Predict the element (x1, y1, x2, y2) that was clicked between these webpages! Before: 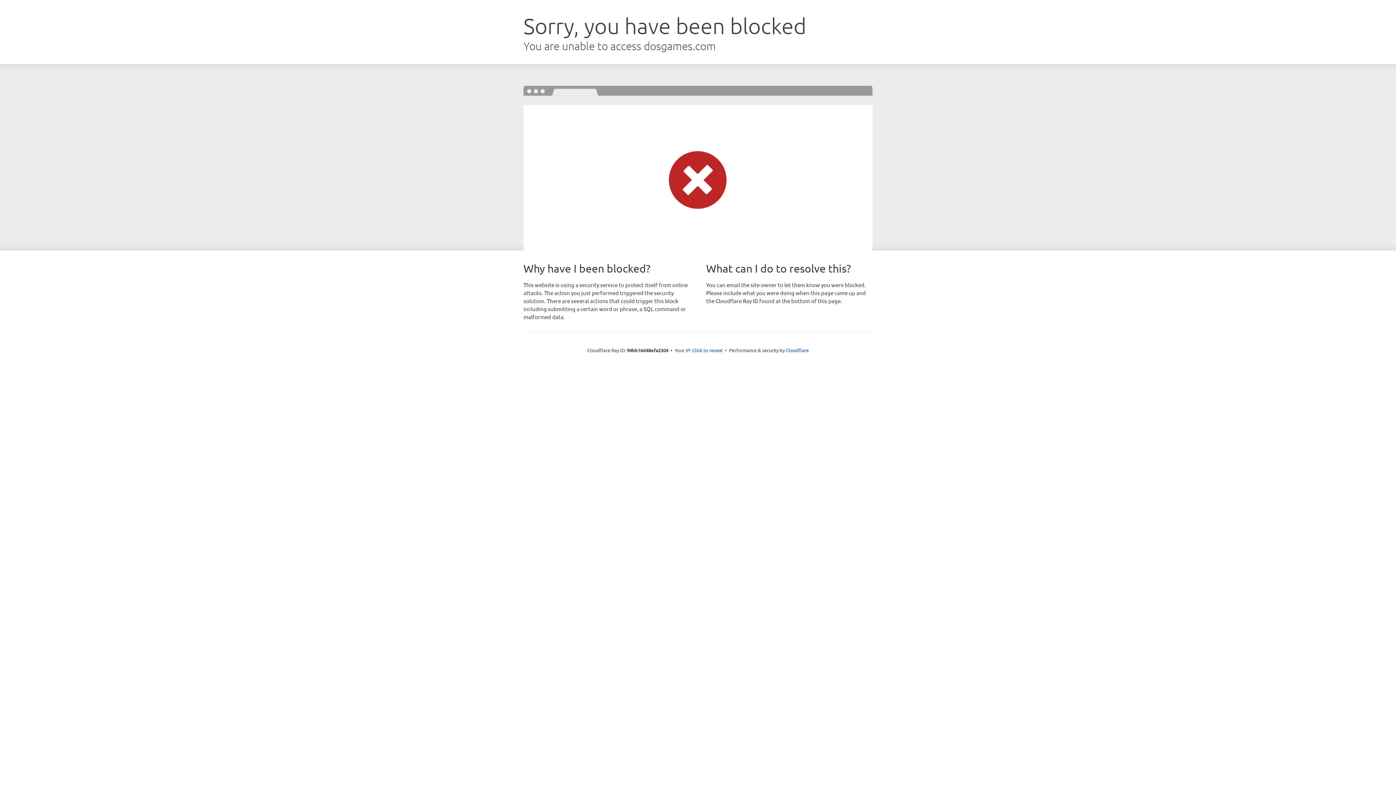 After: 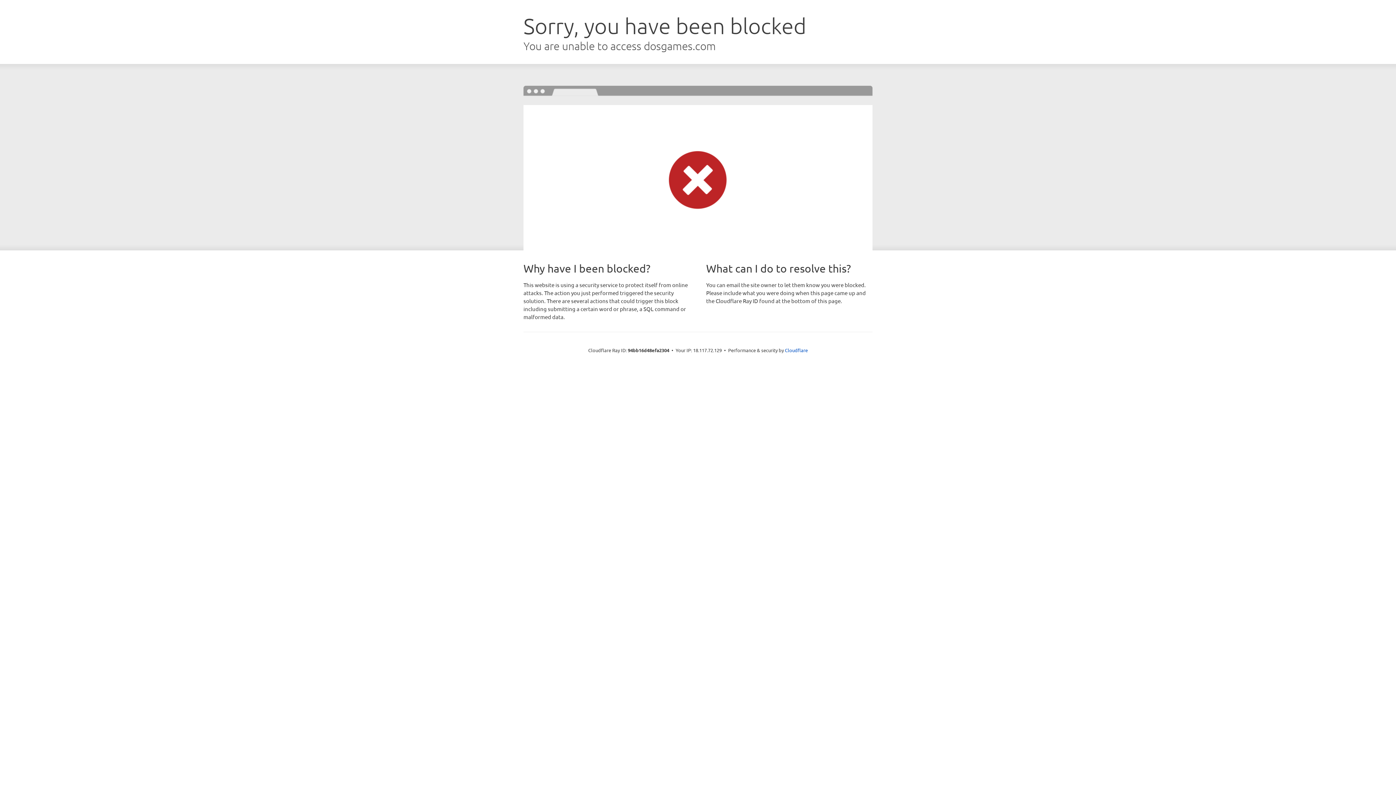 Action: bbox: (692, 346, 722, 353) label: Click to reveal